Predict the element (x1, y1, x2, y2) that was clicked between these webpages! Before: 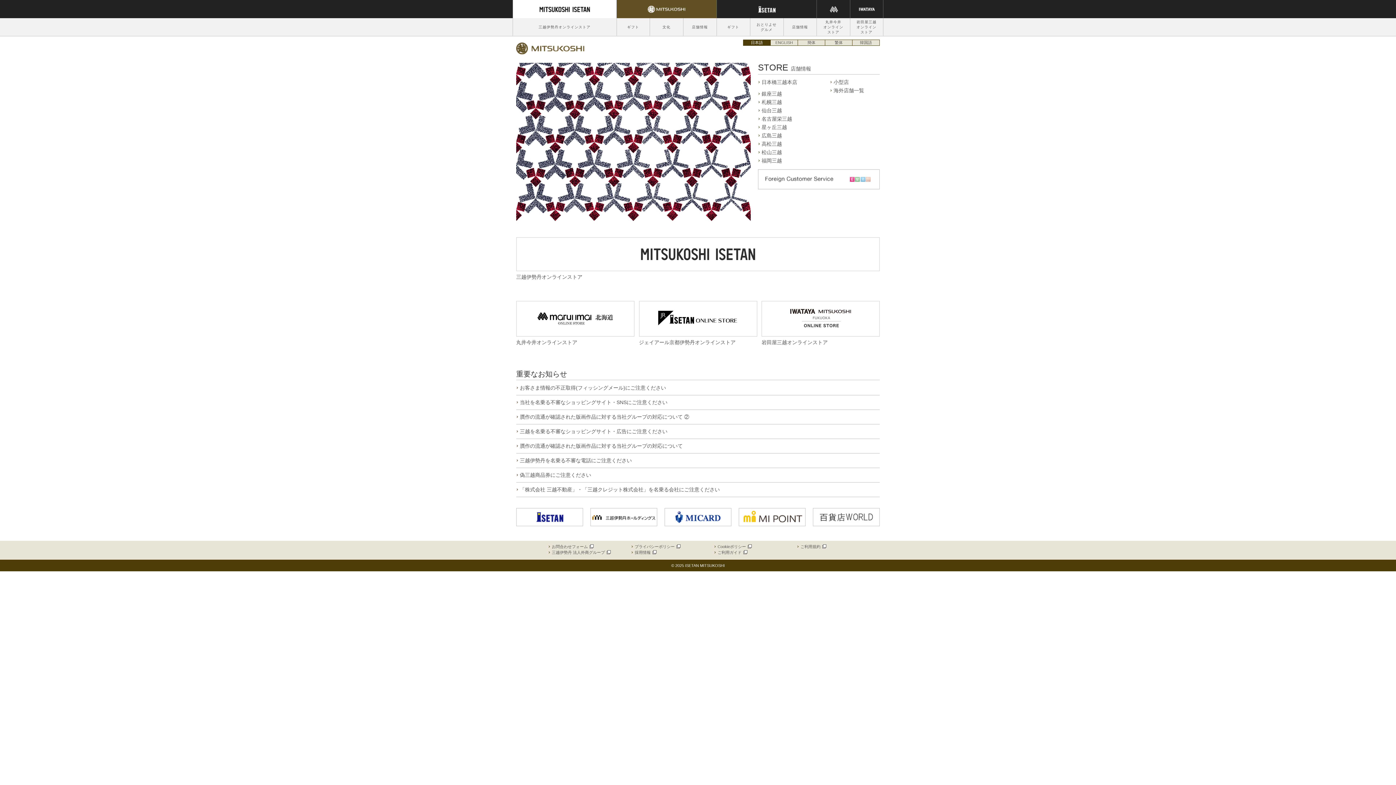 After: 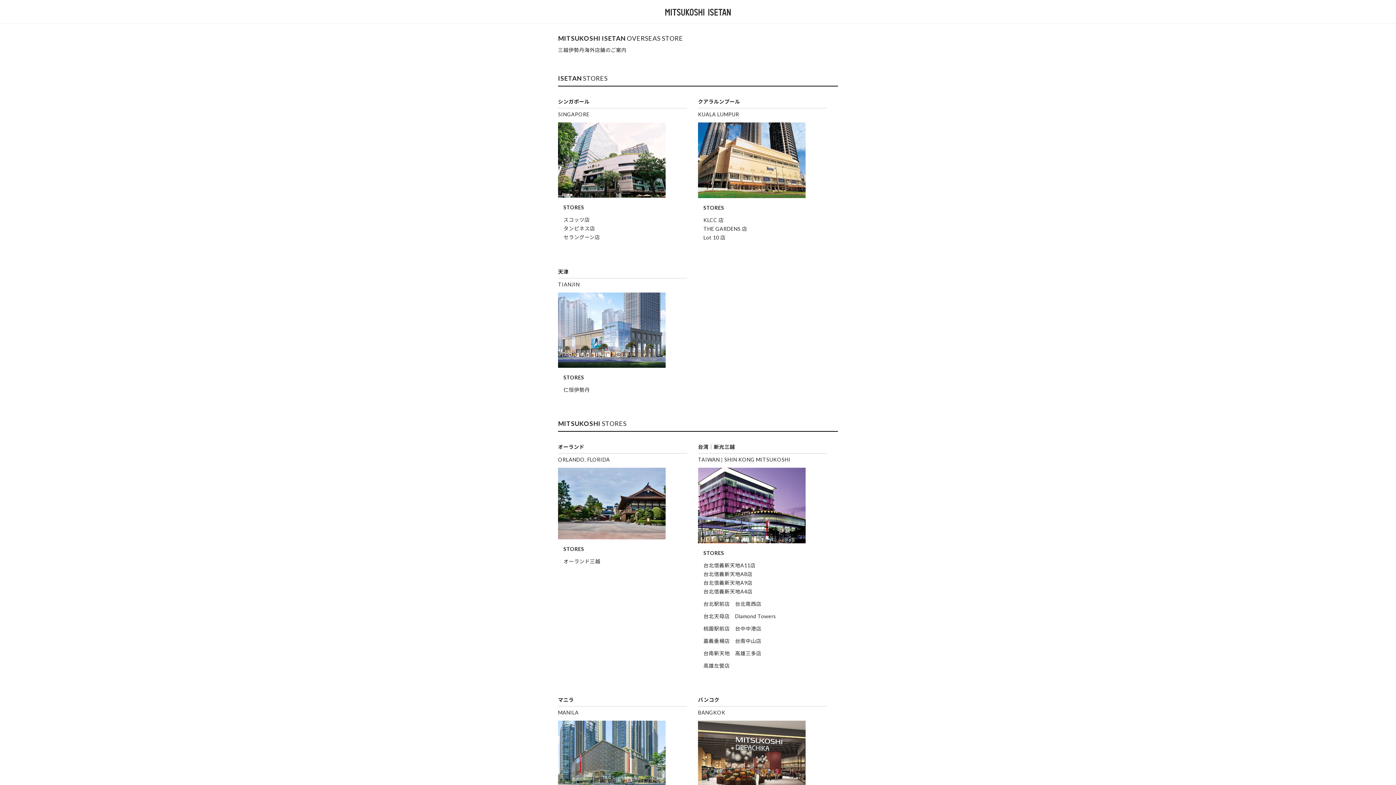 Action: label: 海外店舗一覧 bbox: (833, 87, 864, 93)